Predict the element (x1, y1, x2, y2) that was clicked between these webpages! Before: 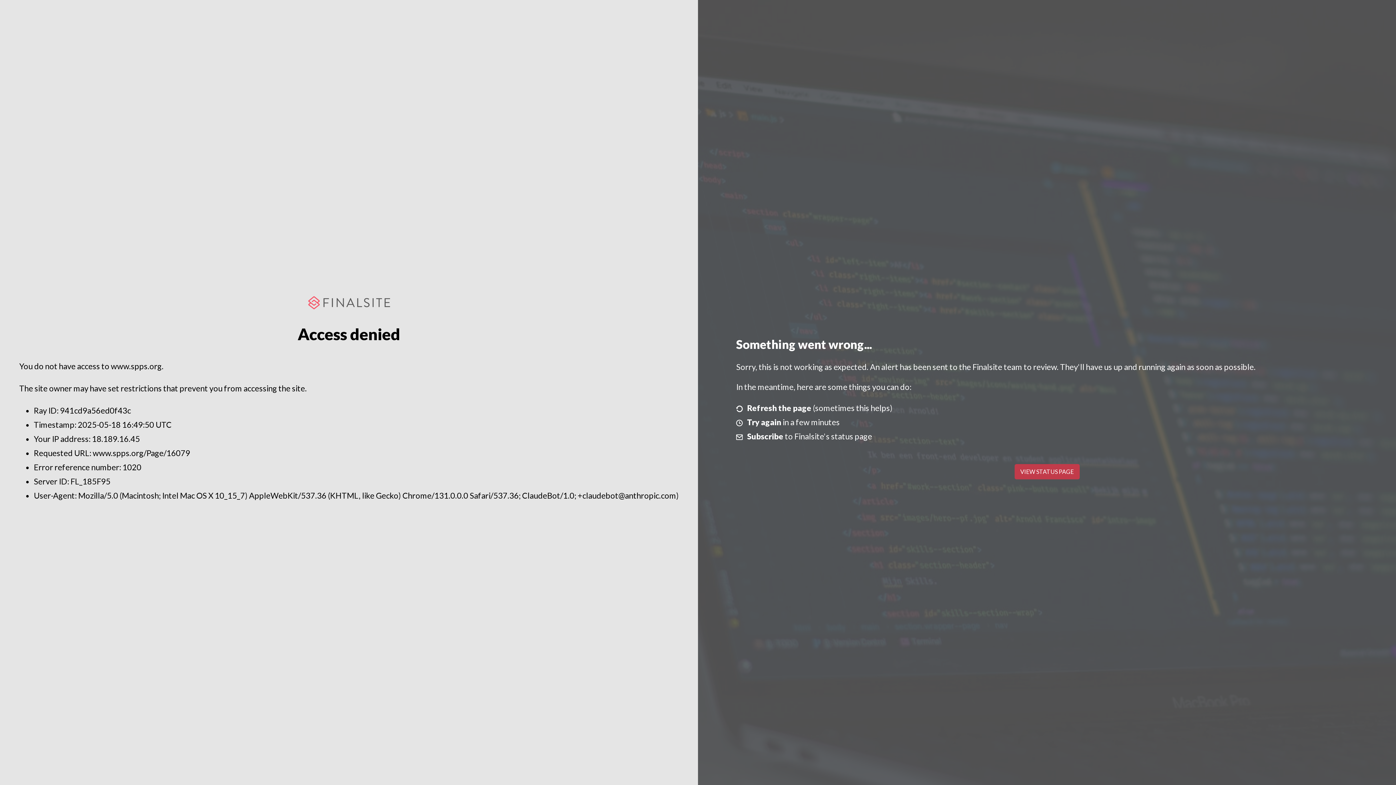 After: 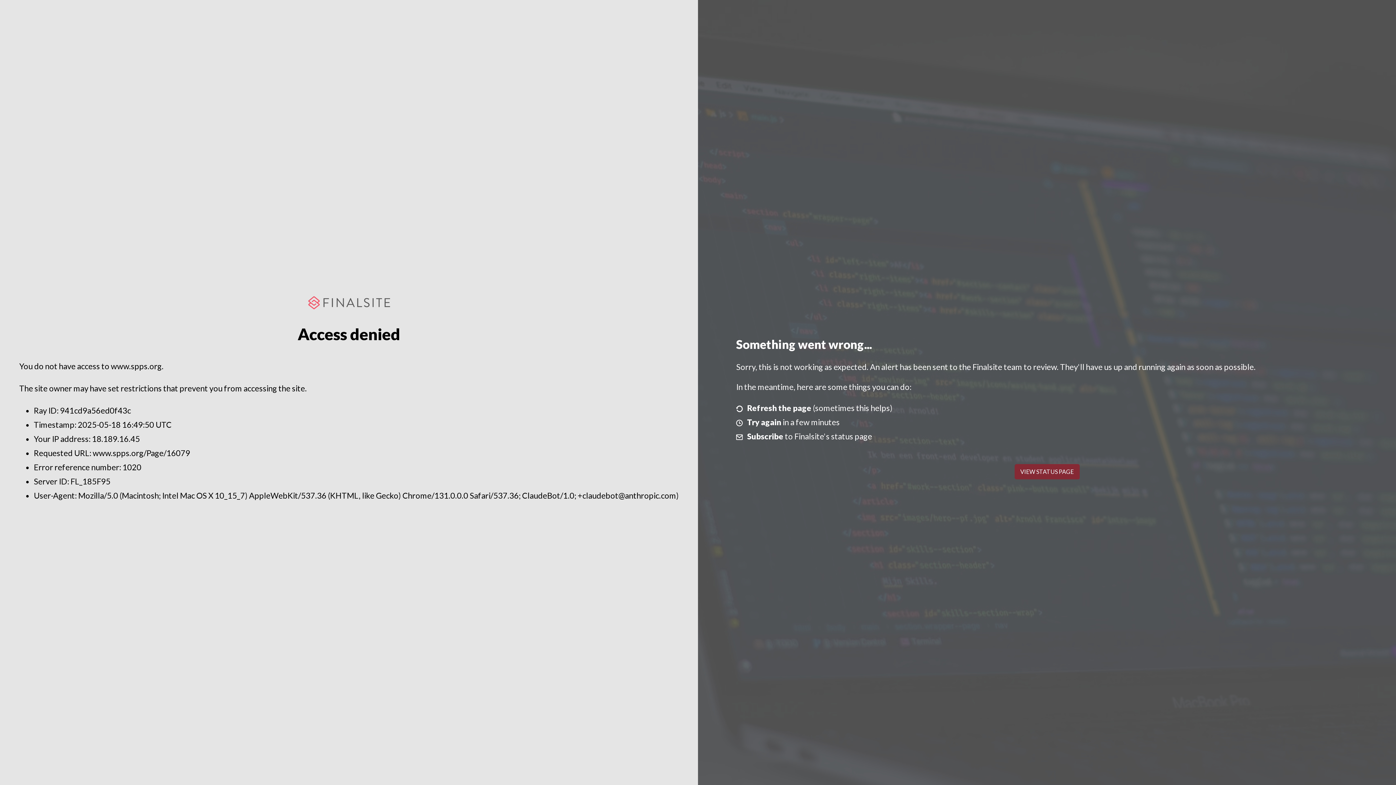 Action: bbox: (1014, 464, 1079, 479) label: VIEW STATUS PAGE